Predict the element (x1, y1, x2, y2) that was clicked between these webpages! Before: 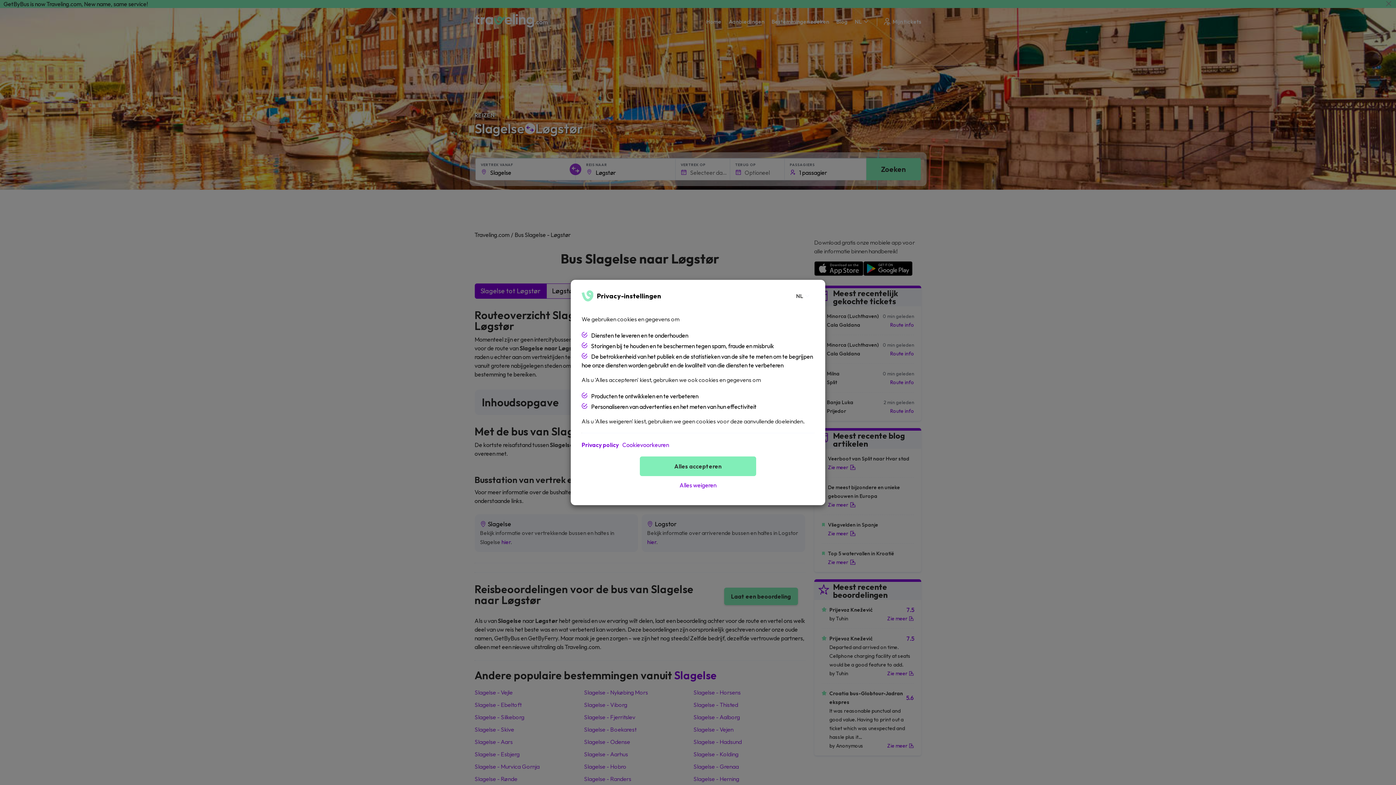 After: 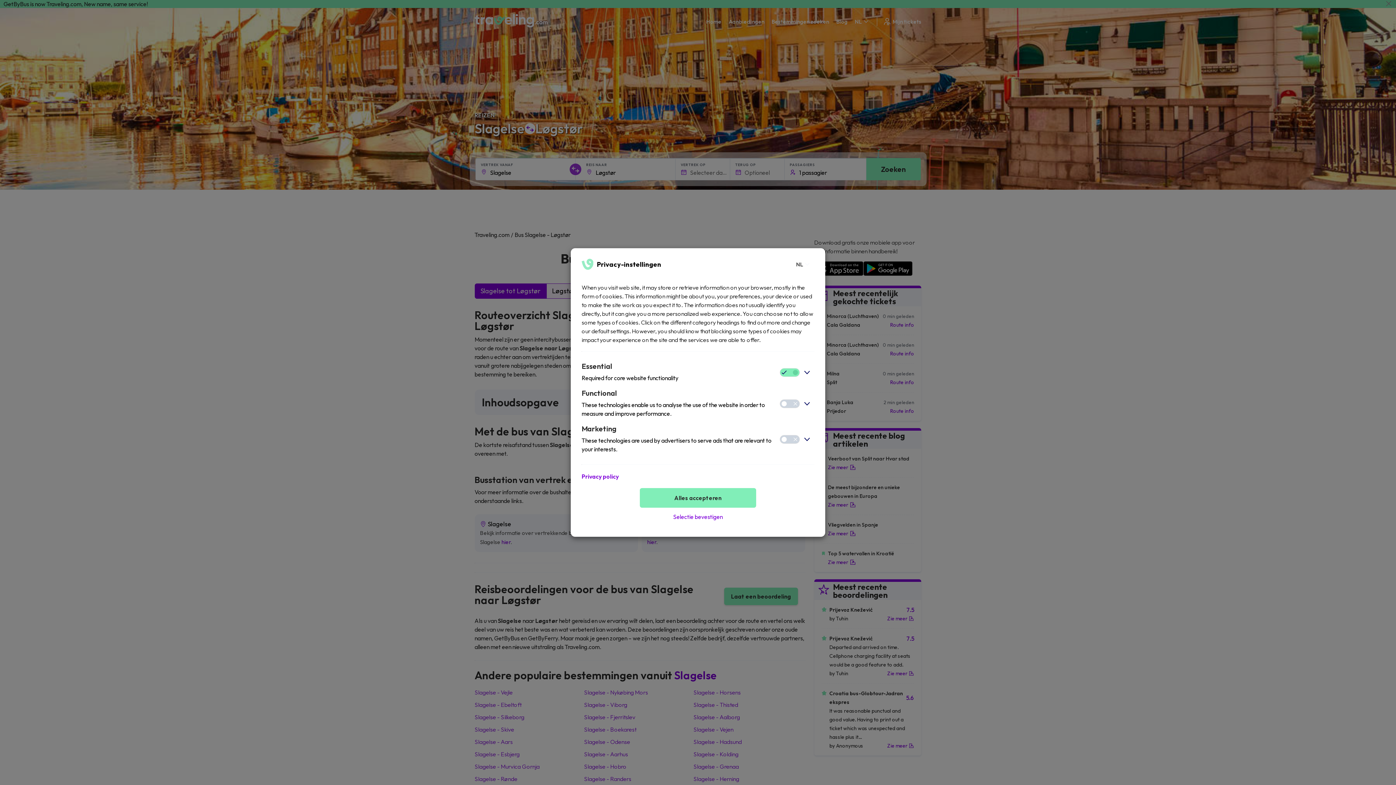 Action: label: Cookievoorkeuren bbox: (622, 440, 669, 449)